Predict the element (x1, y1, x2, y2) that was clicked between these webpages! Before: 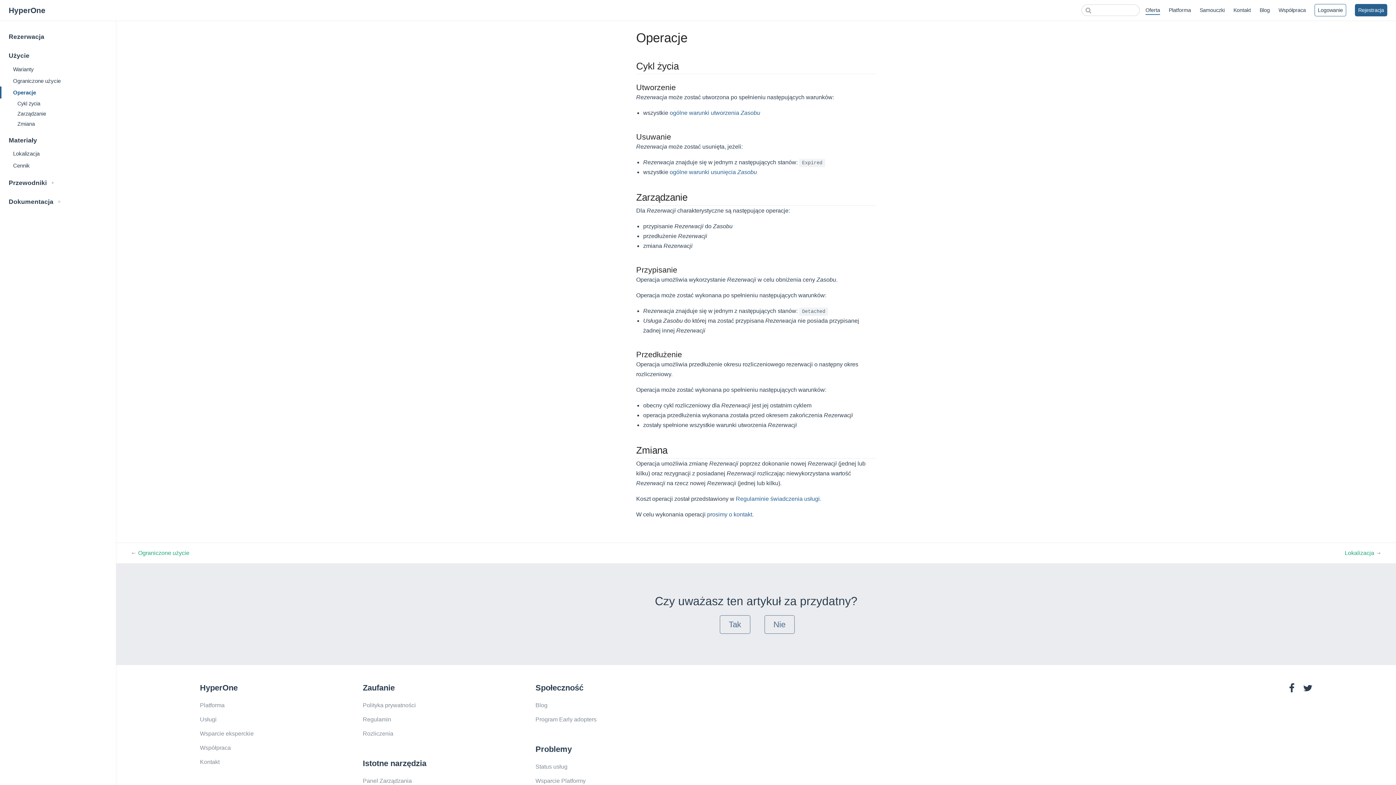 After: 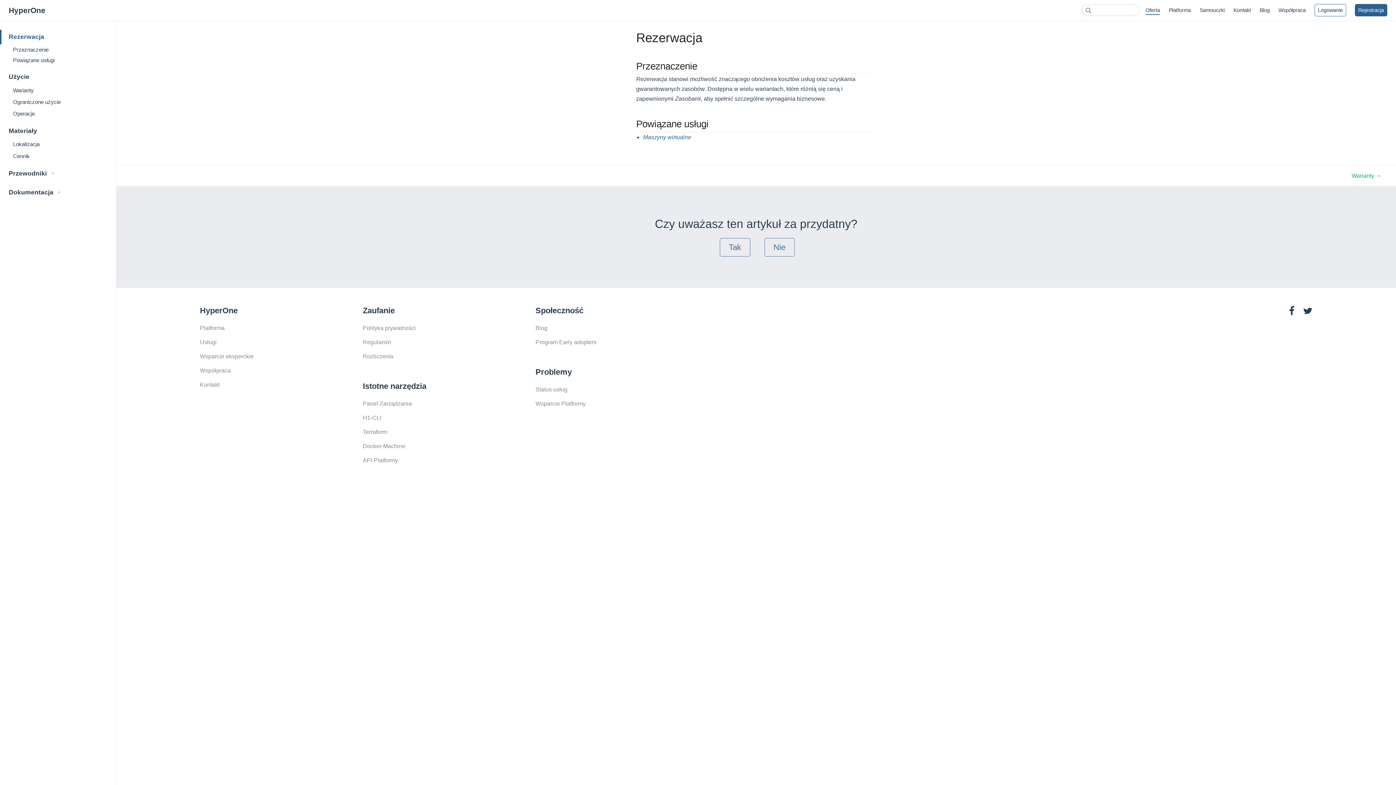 Action: label: Rezerwacja bbox: (0, 29, 116, 44)